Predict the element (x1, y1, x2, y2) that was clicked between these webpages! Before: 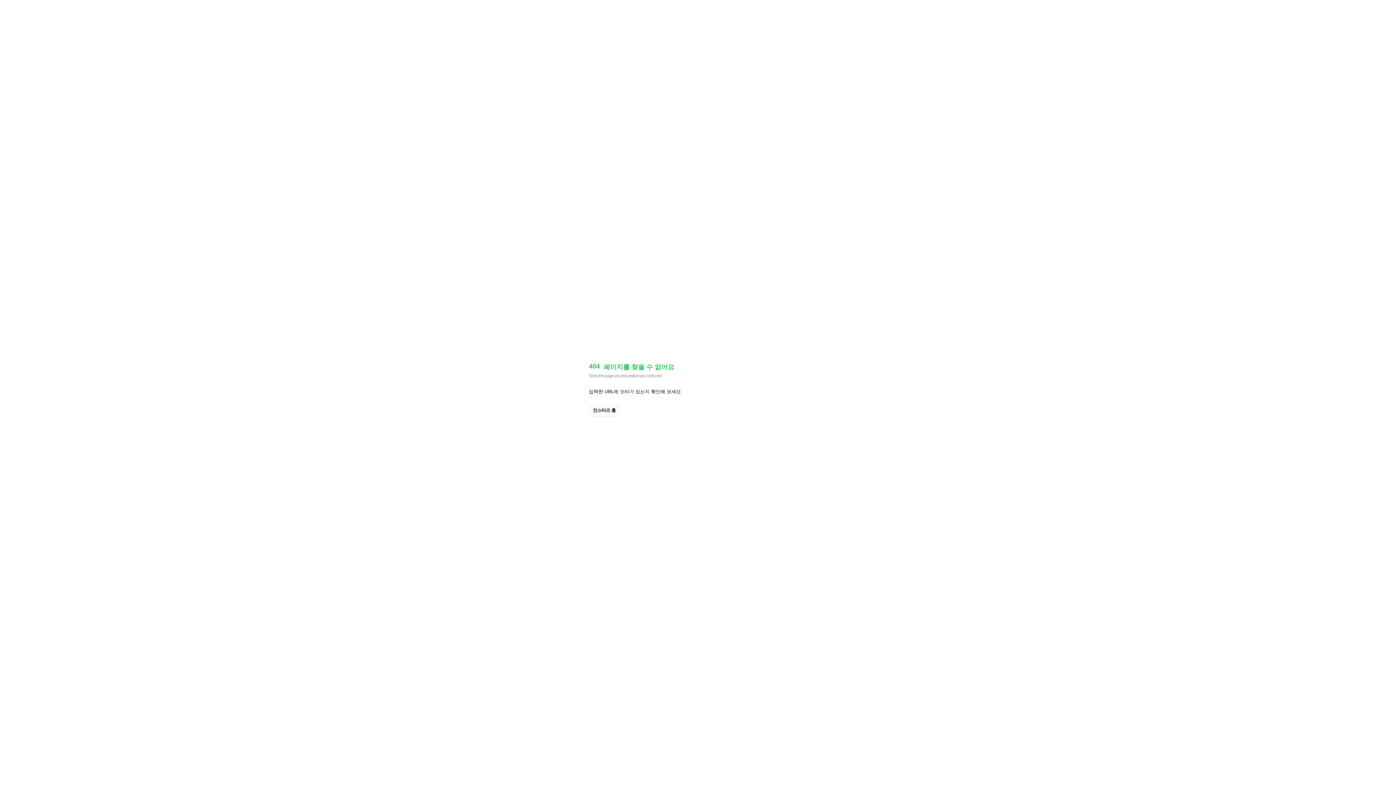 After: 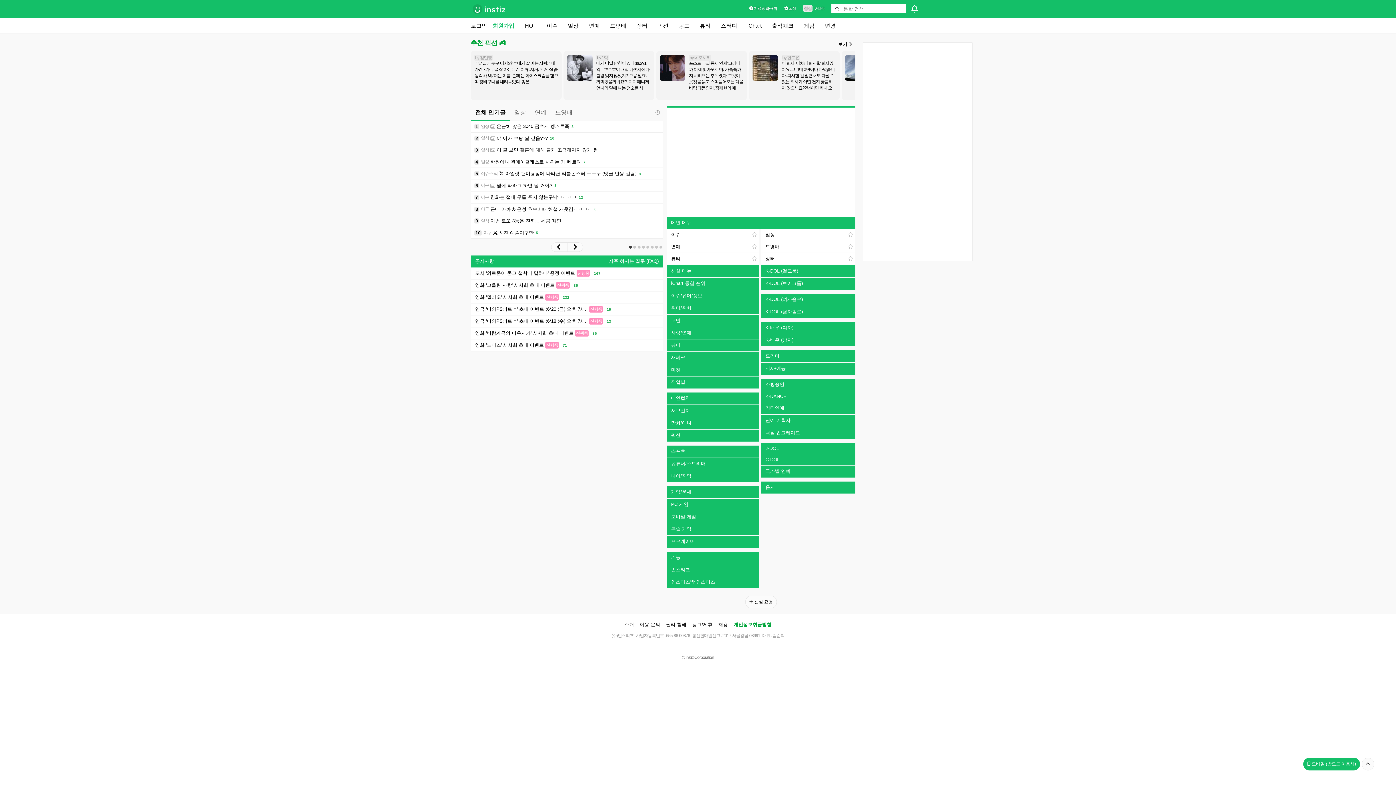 Action: bbox: (589, 404, 619, 416) label: 인스티즈 홈